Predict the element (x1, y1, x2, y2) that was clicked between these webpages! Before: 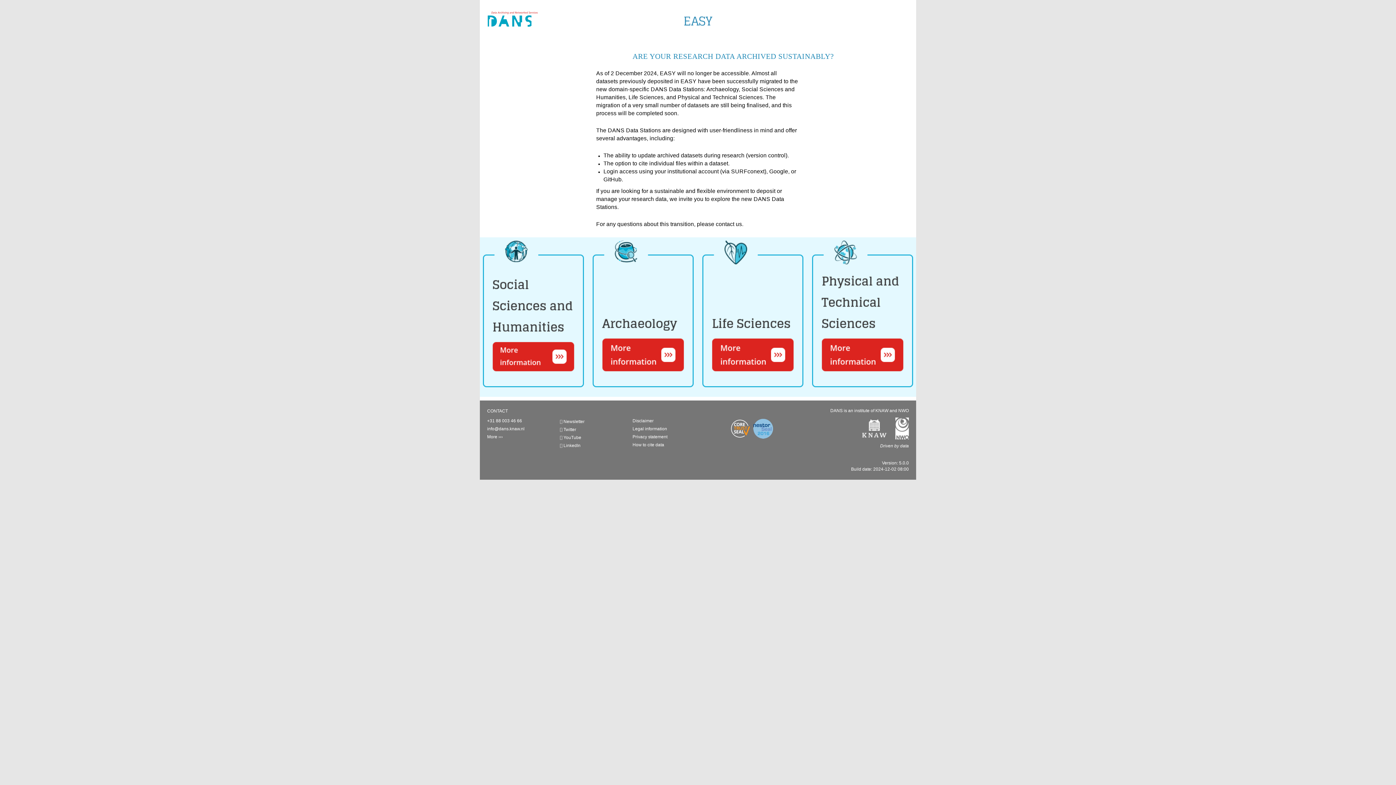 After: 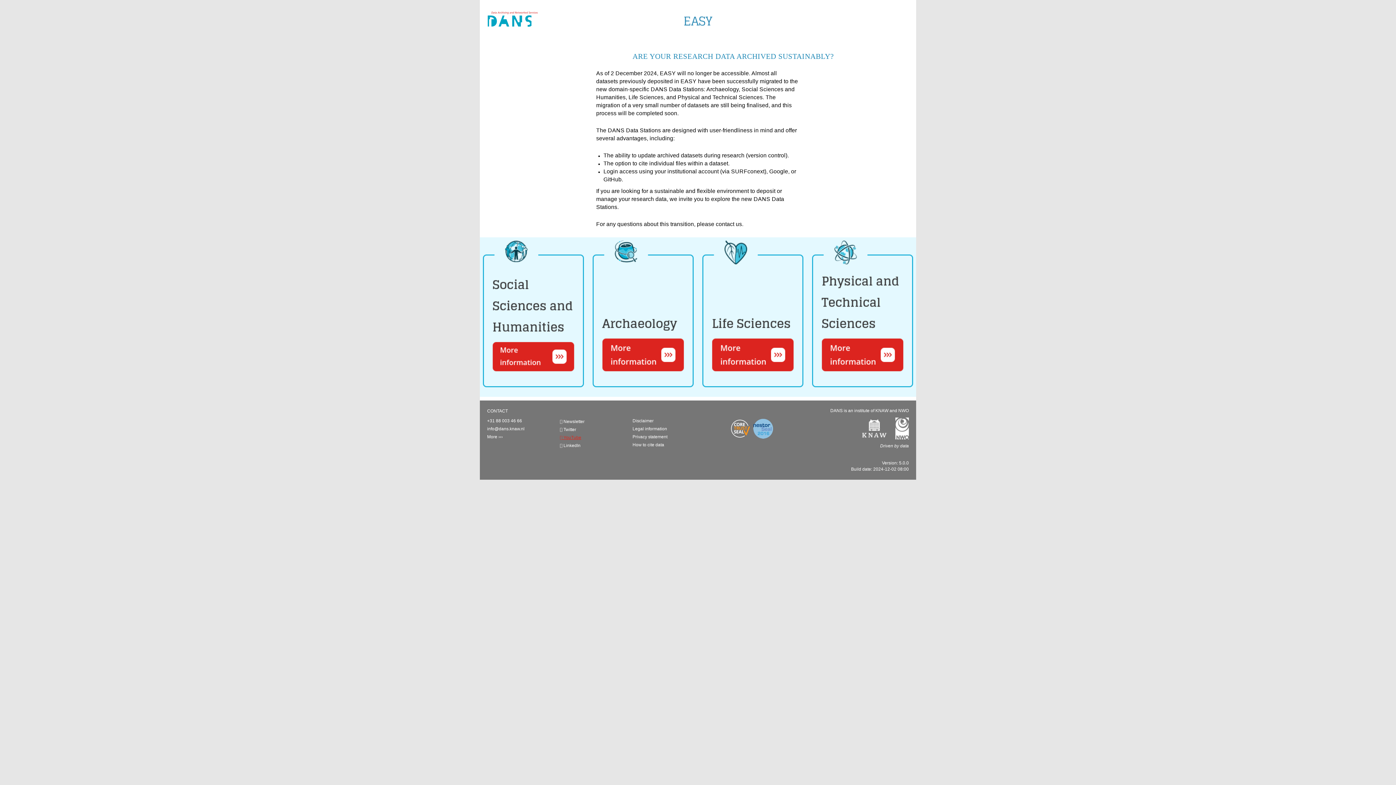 Action: label:  YouTube bbox: (560, 435, 581, 440)